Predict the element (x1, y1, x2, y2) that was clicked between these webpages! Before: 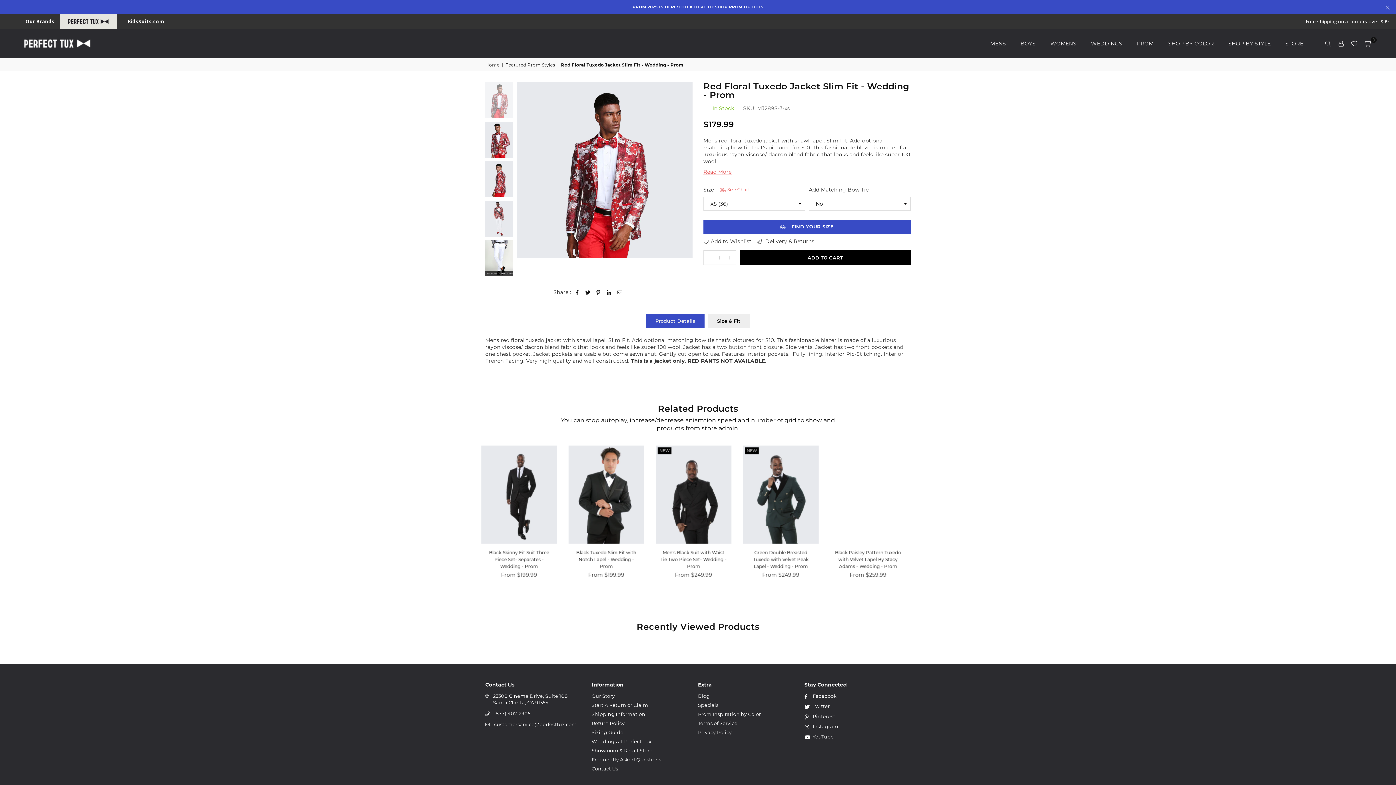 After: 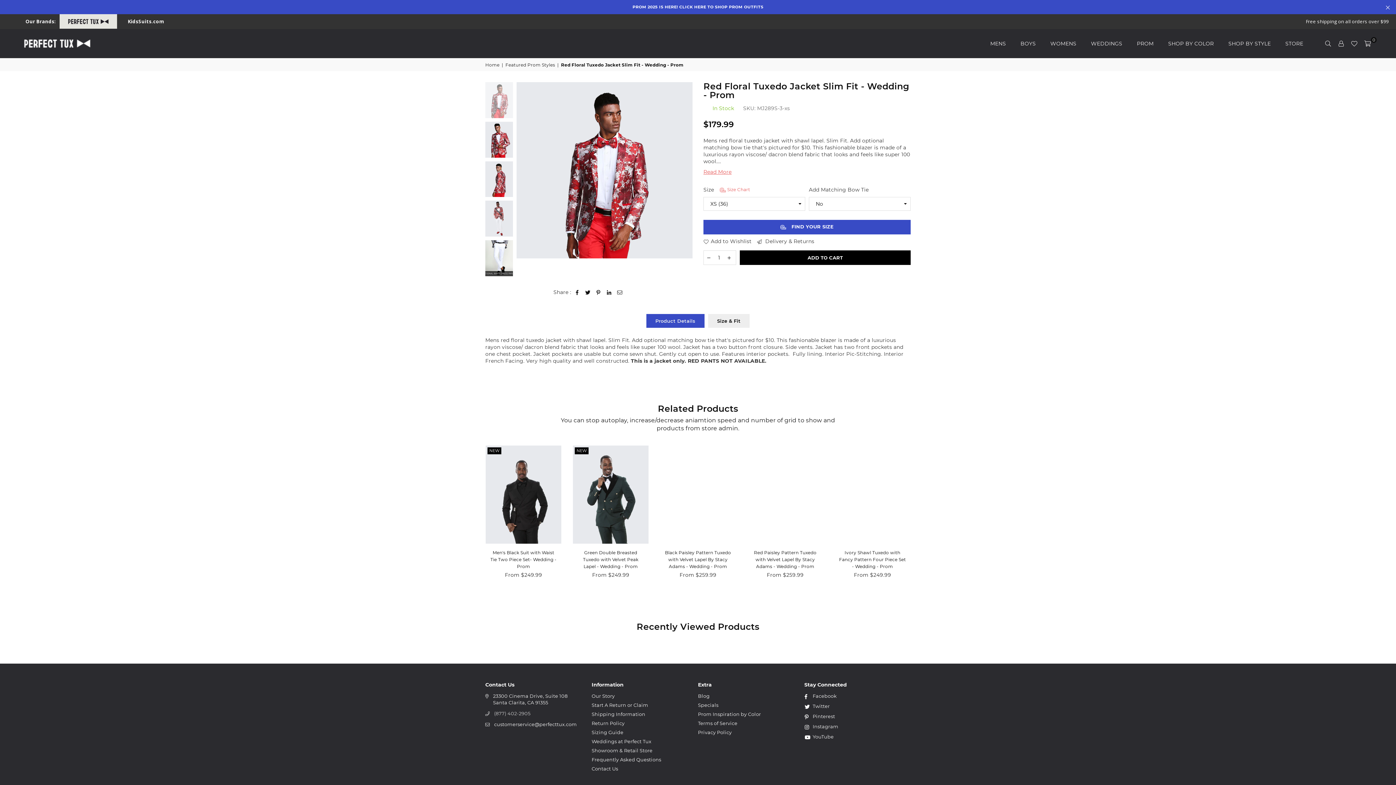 Action: bbox: (494, 711, 530, 716) label: (877) 402-2905